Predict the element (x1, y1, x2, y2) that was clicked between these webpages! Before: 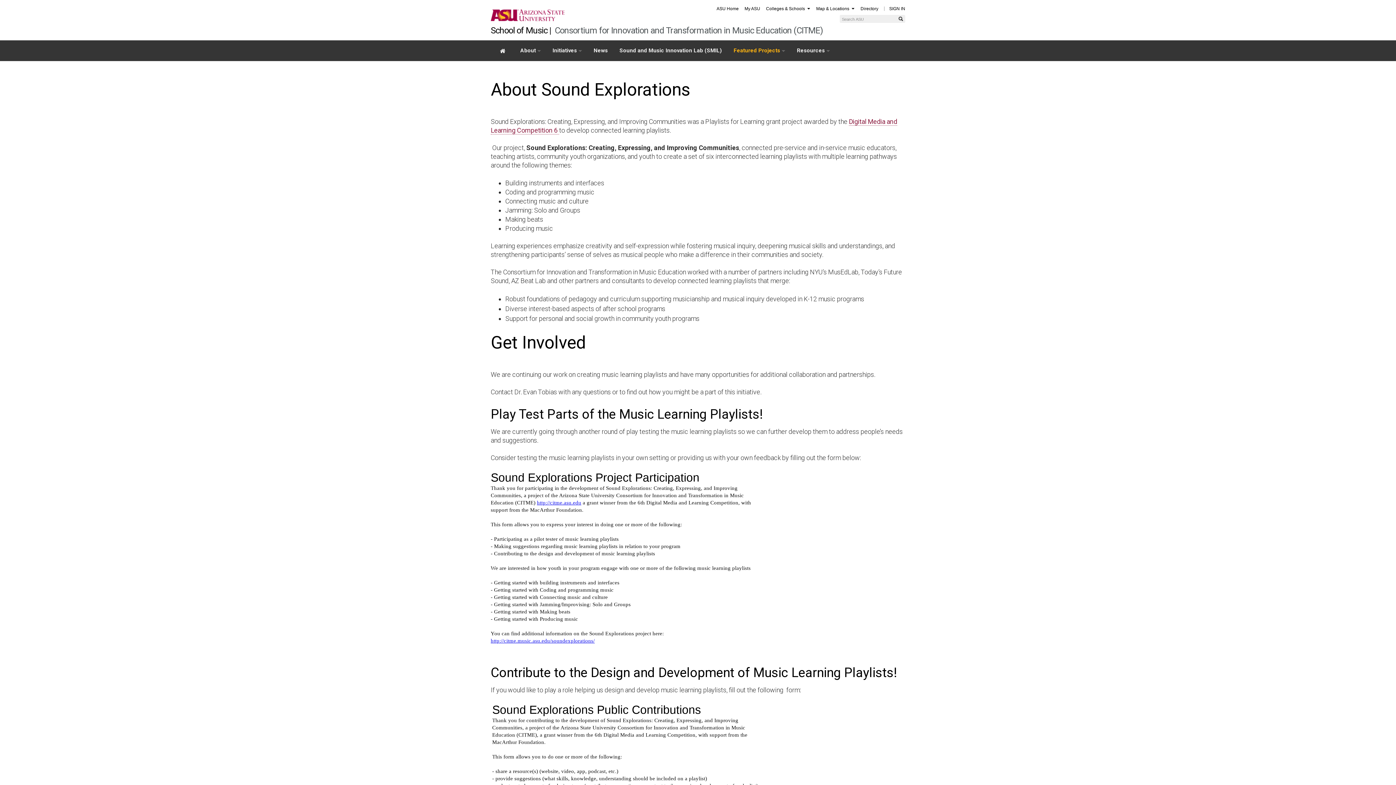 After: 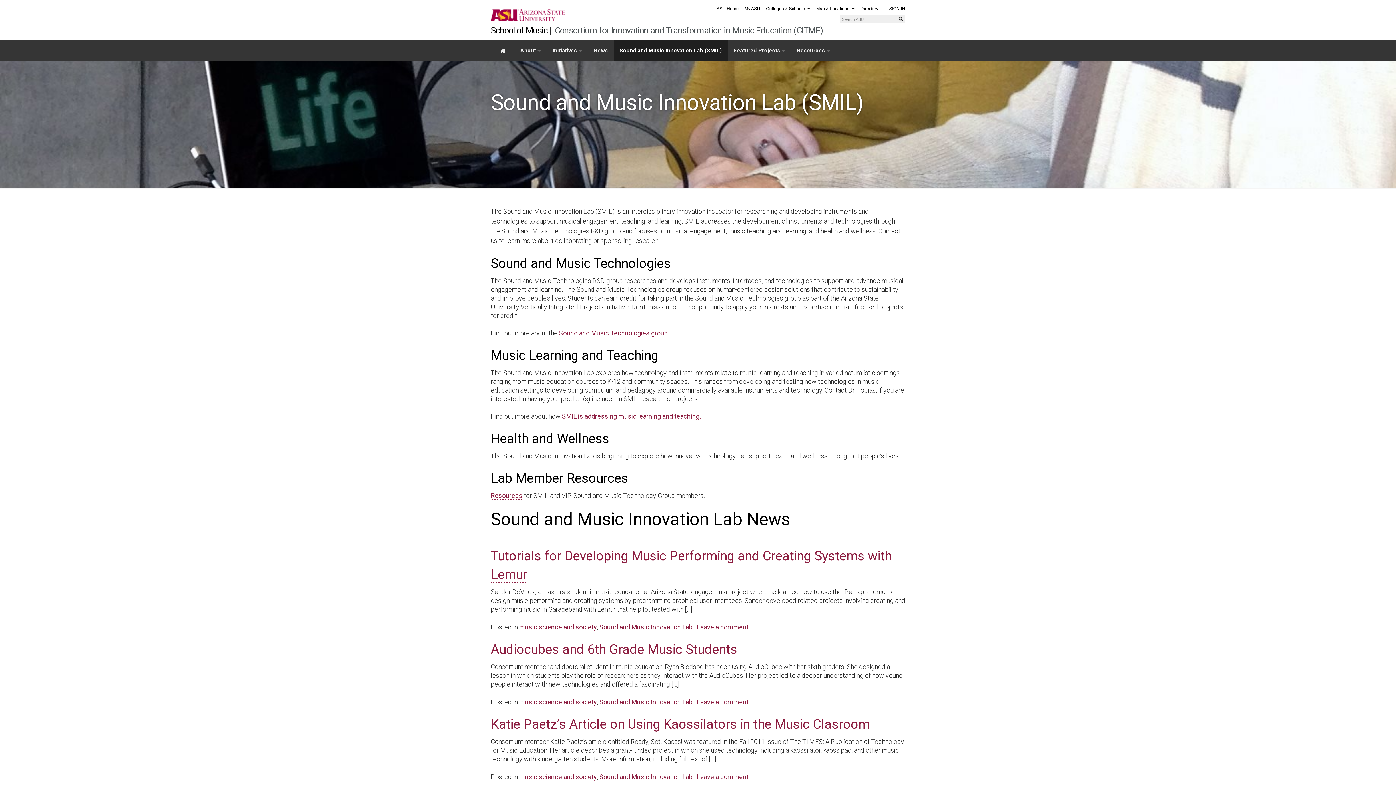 Action: label: Sound and Music Innovation Lab (SMIL) bbox: (613, 40, 728, 61)